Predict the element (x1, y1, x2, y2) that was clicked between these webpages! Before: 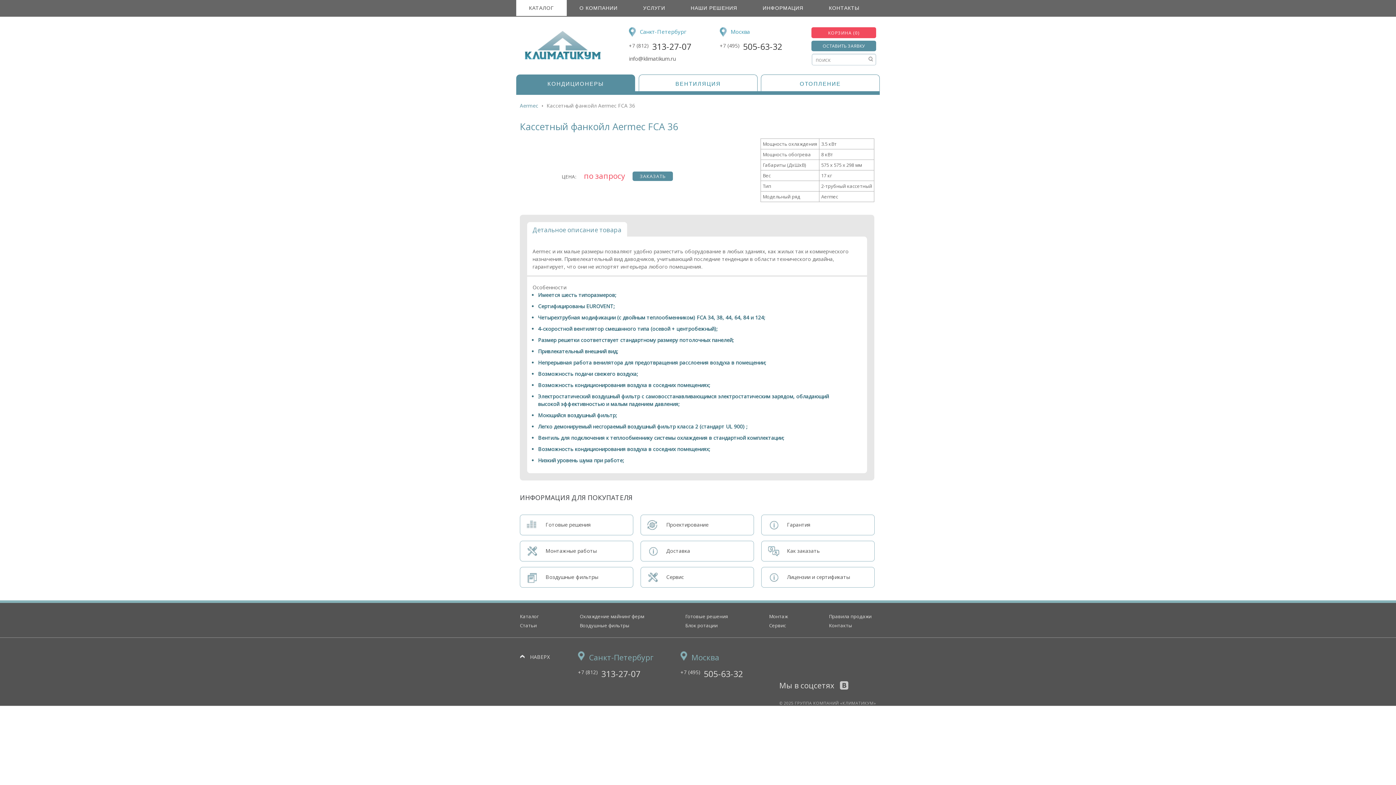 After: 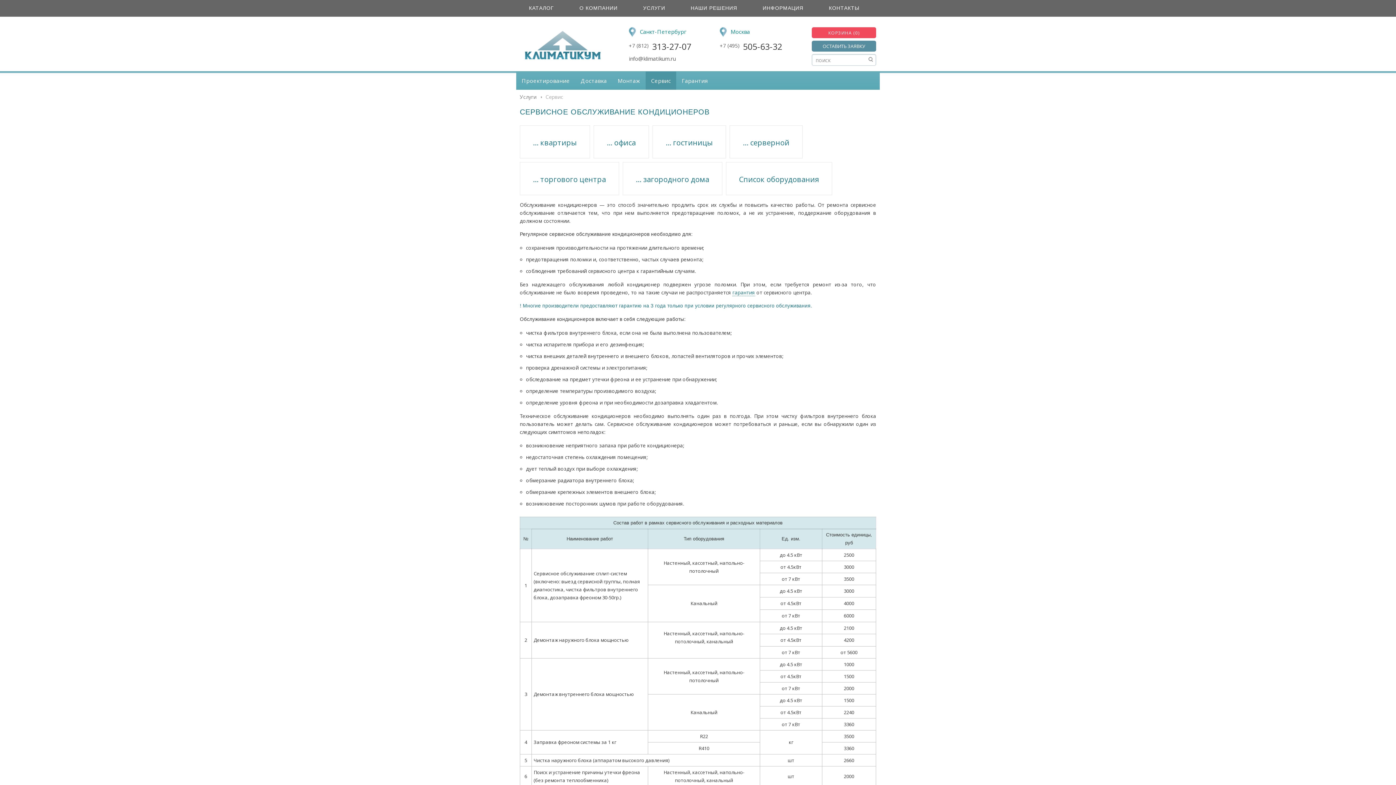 Action: bbox: (769, 622, 786, 629) label: Сервис